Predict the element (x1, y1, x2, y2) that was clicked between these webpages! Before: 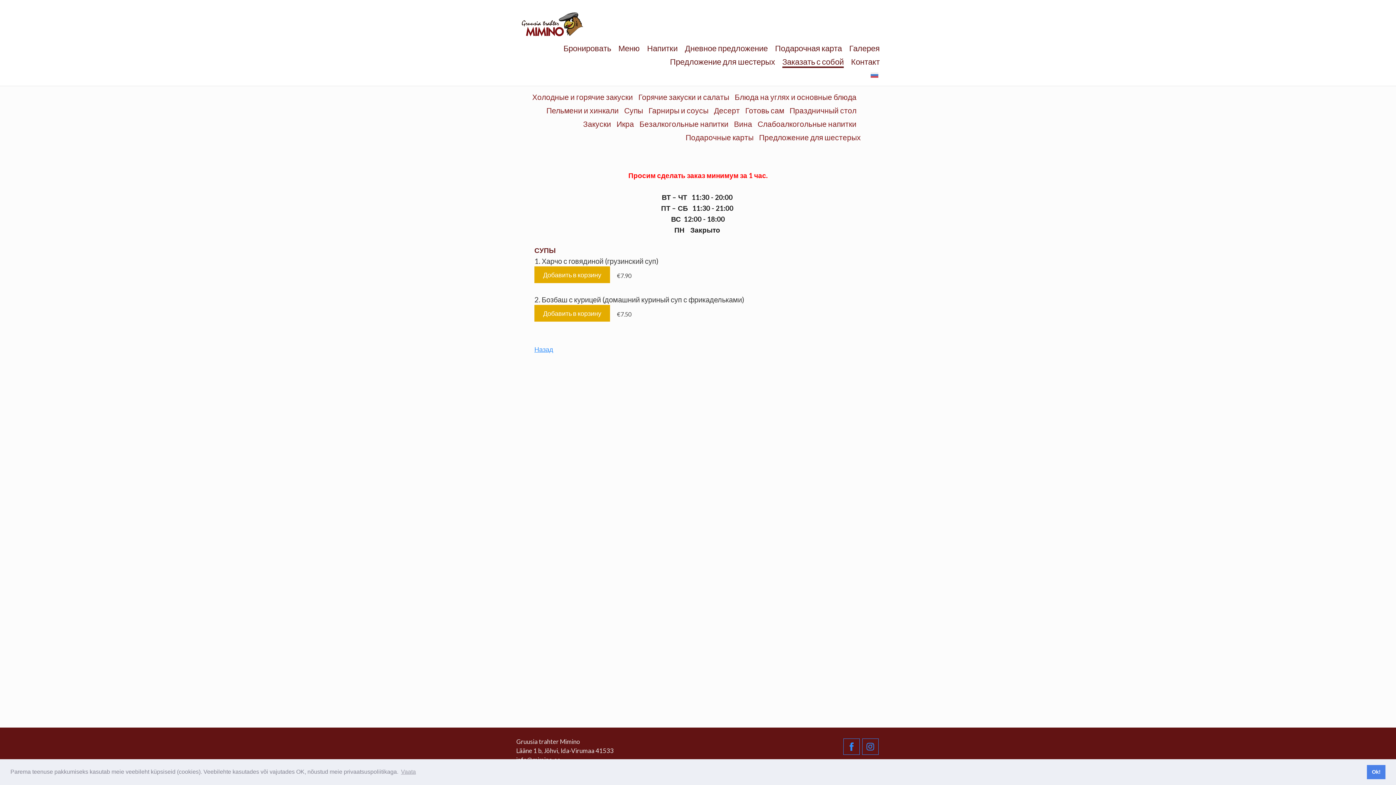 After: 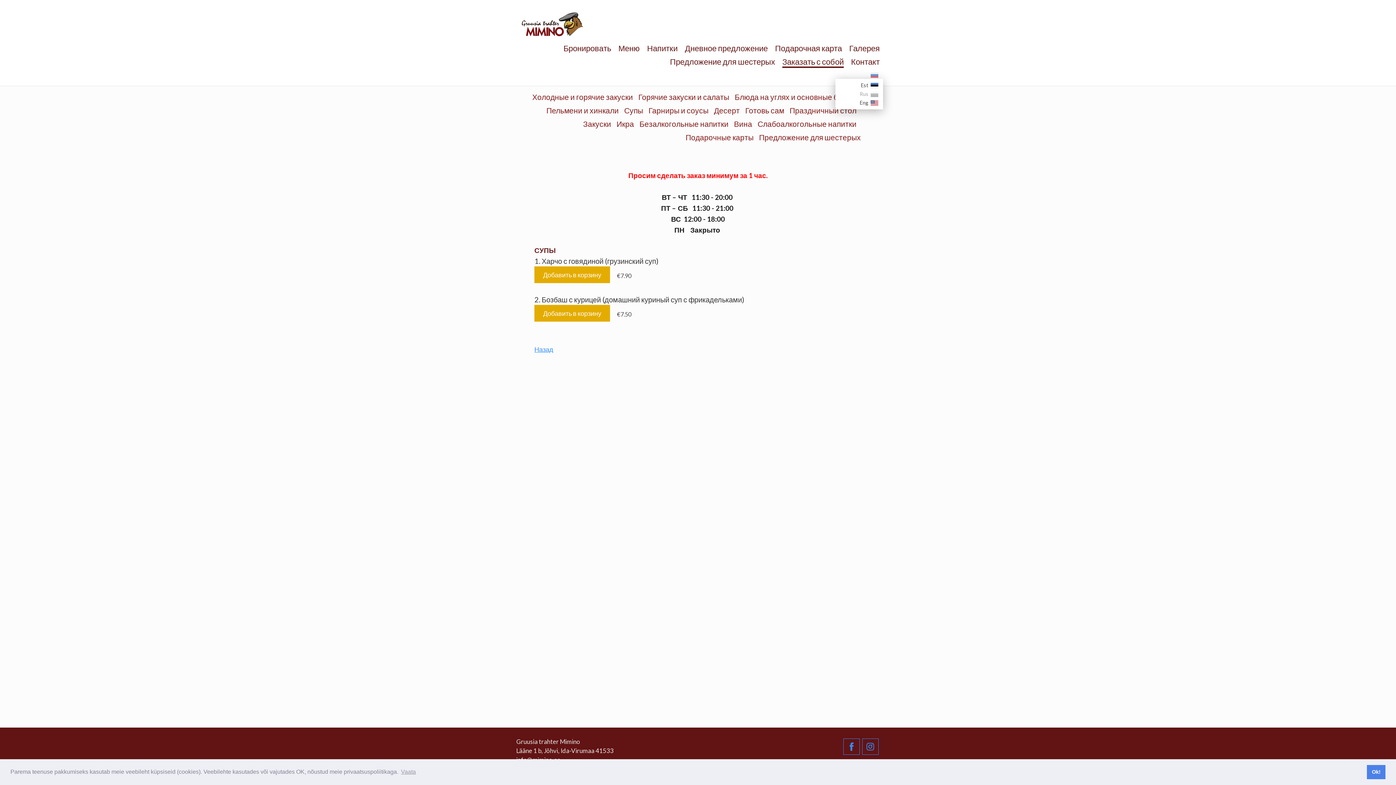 Action: bbox: (869, 70, 880, 79)